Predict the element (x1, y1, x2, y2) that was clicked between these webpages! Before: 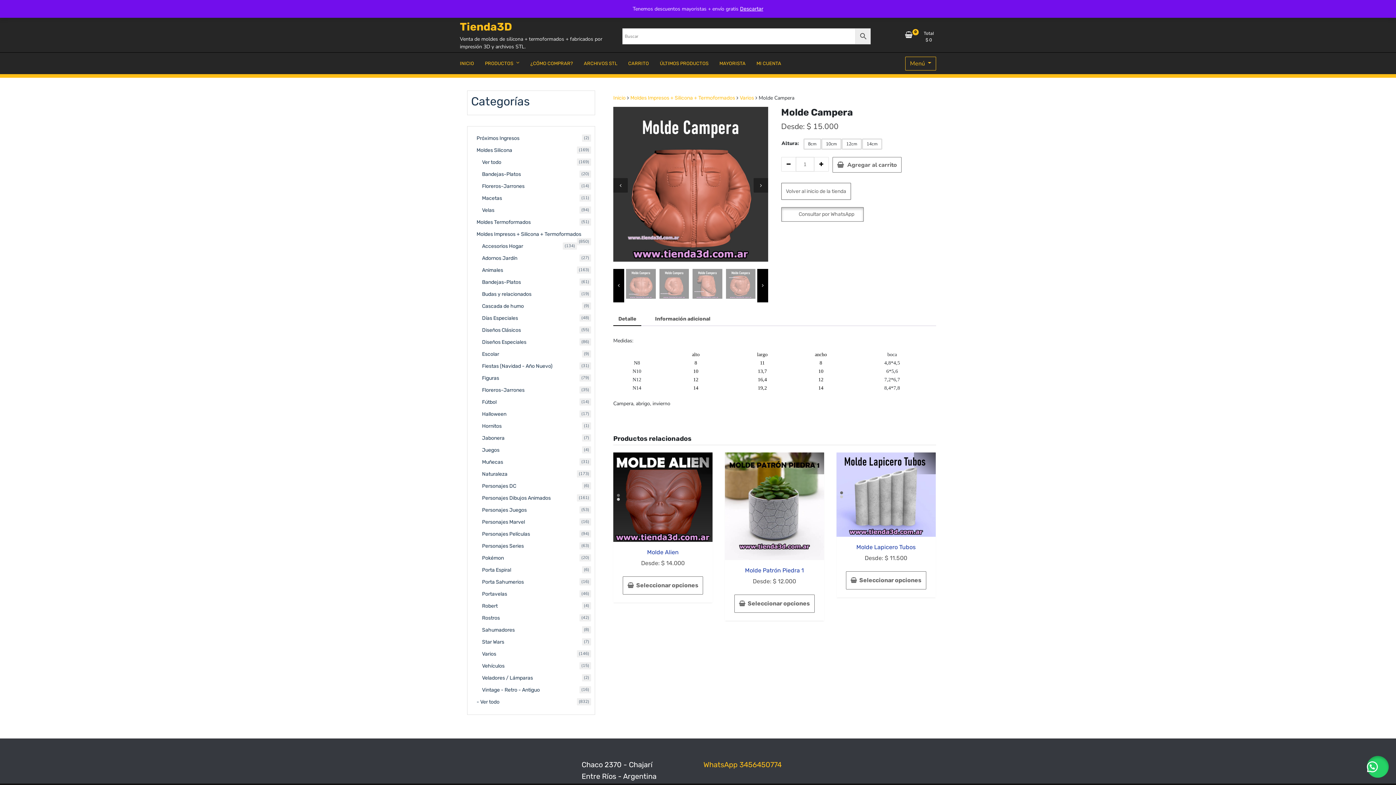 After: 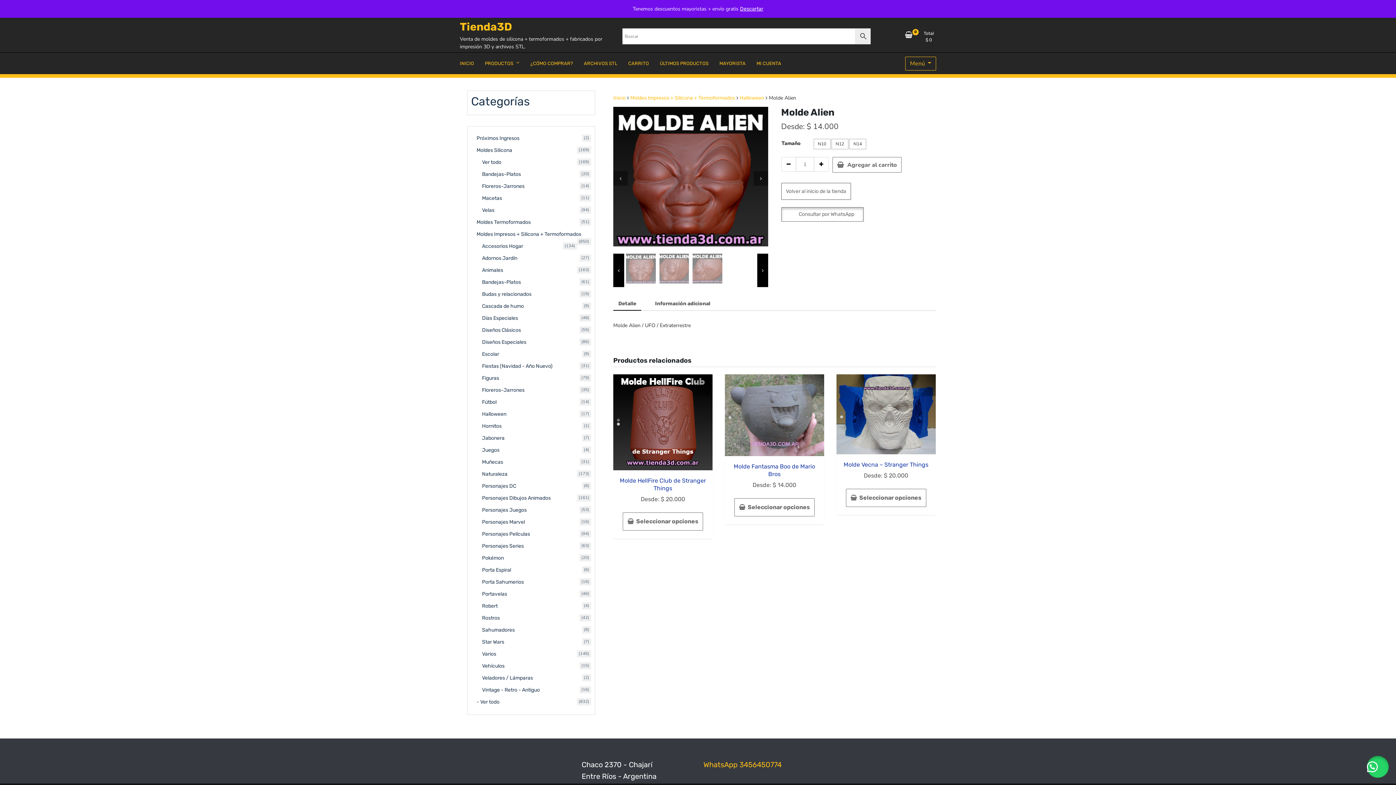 Action: bbox: (613, 452, 712, 542)